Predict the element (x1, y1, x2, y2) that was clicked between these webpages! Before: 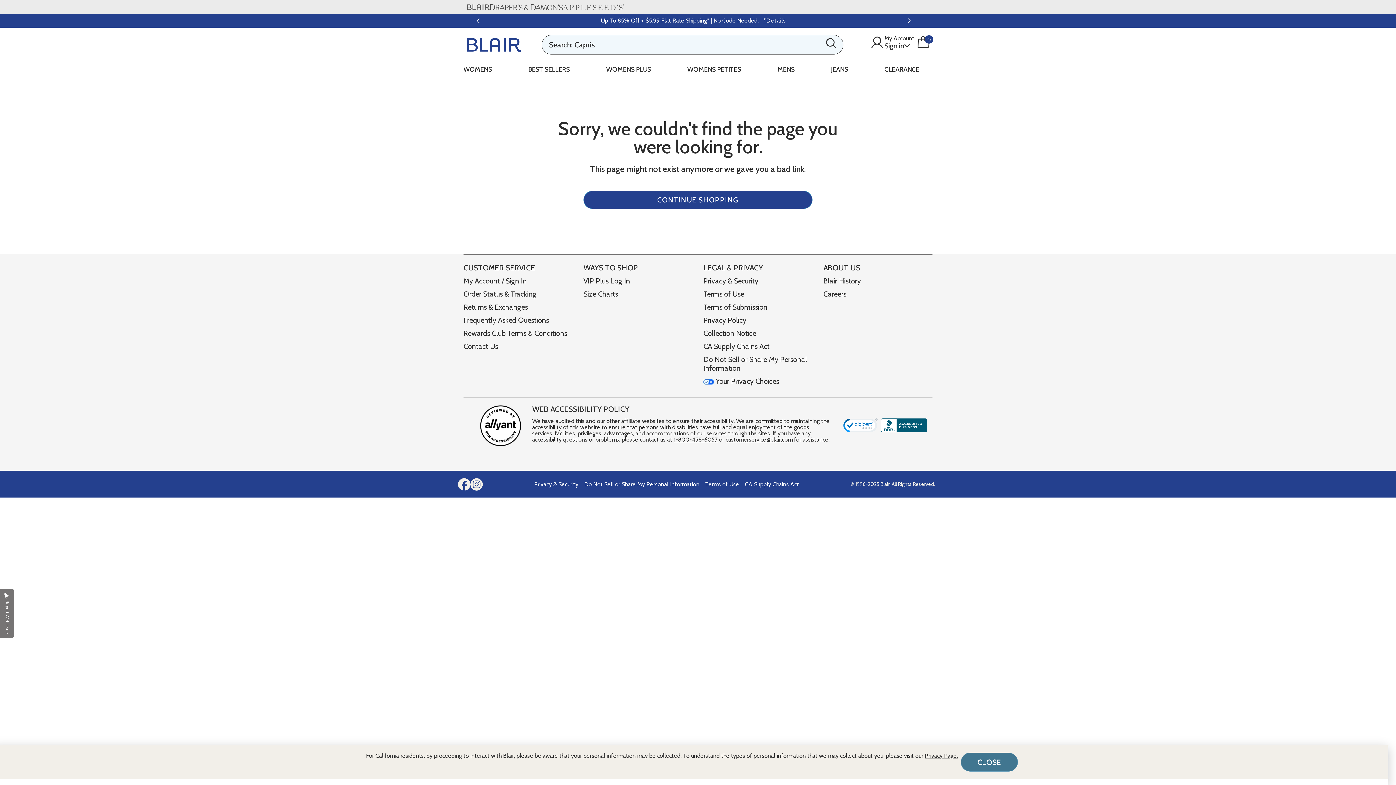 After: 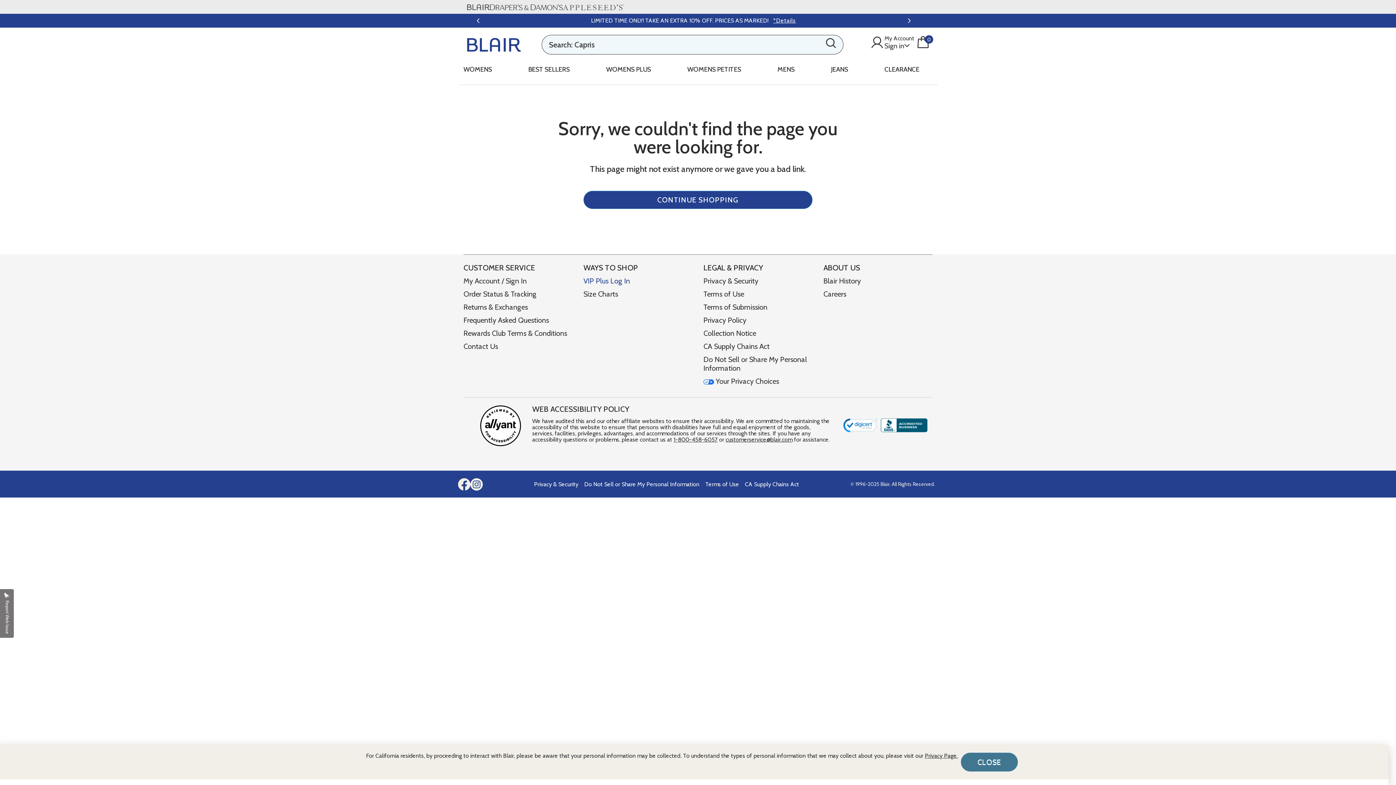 Action: label: VIP Plus Log In bbox: (583, 276, 630, 285)